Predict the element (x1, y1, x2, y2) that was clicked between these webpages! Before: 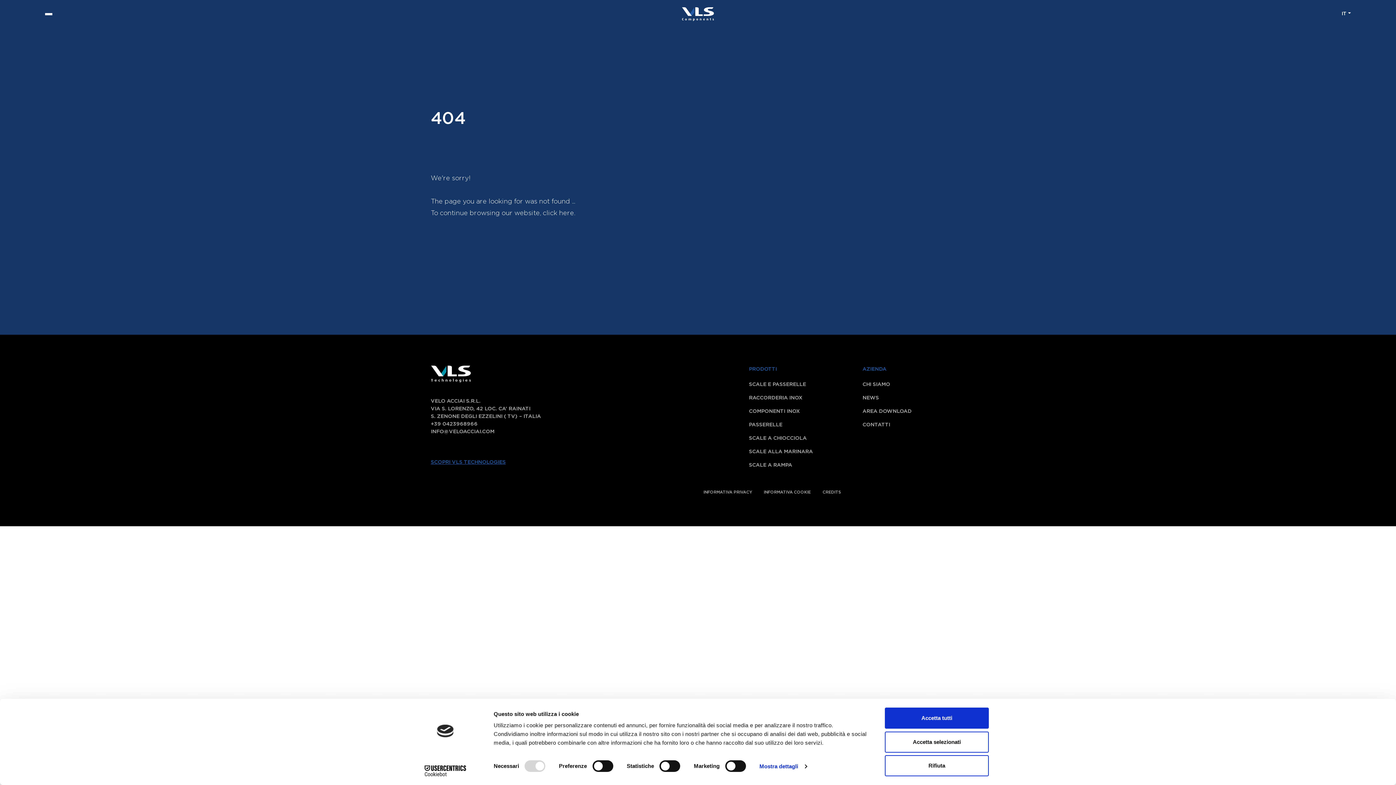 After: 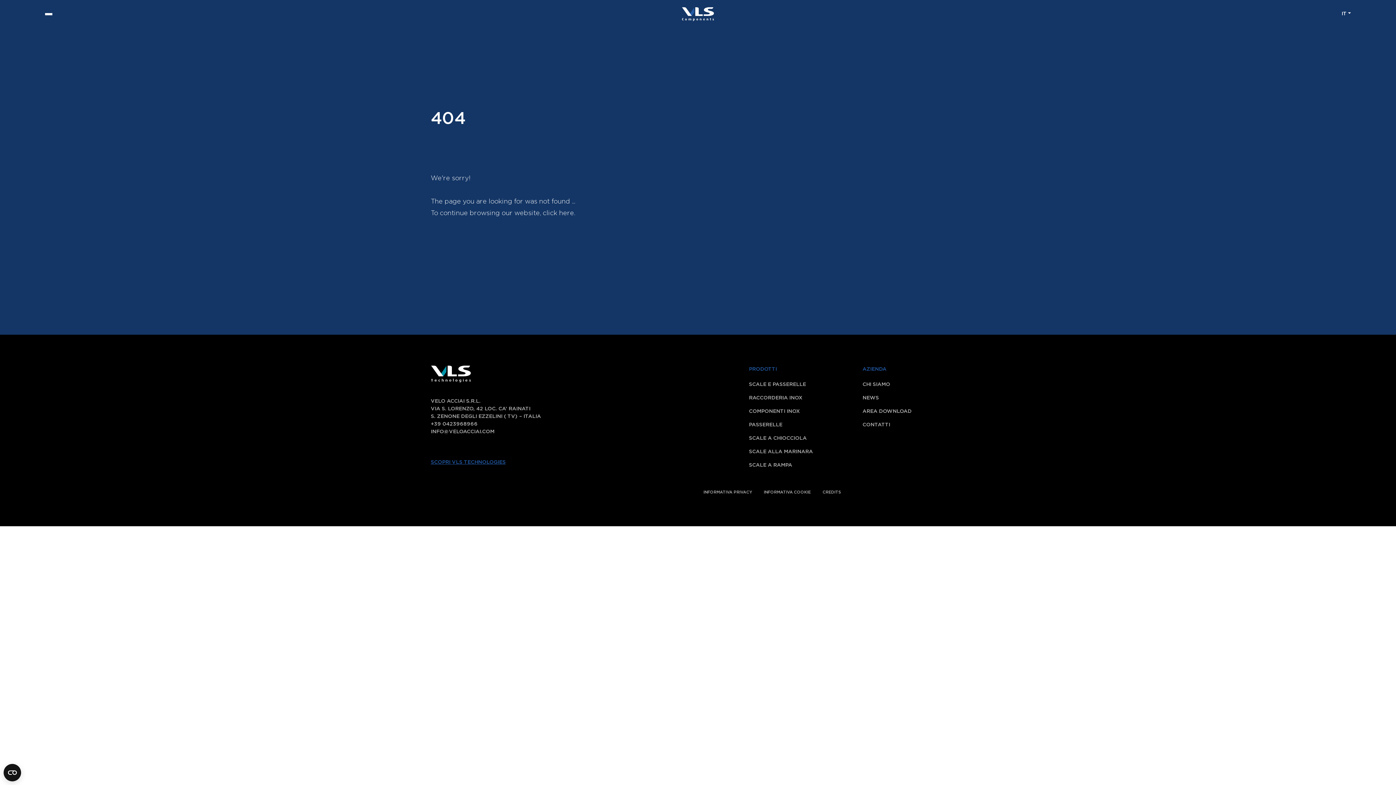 Action: label: Accetta selezionati bbox: (885, 731, 989, 752)